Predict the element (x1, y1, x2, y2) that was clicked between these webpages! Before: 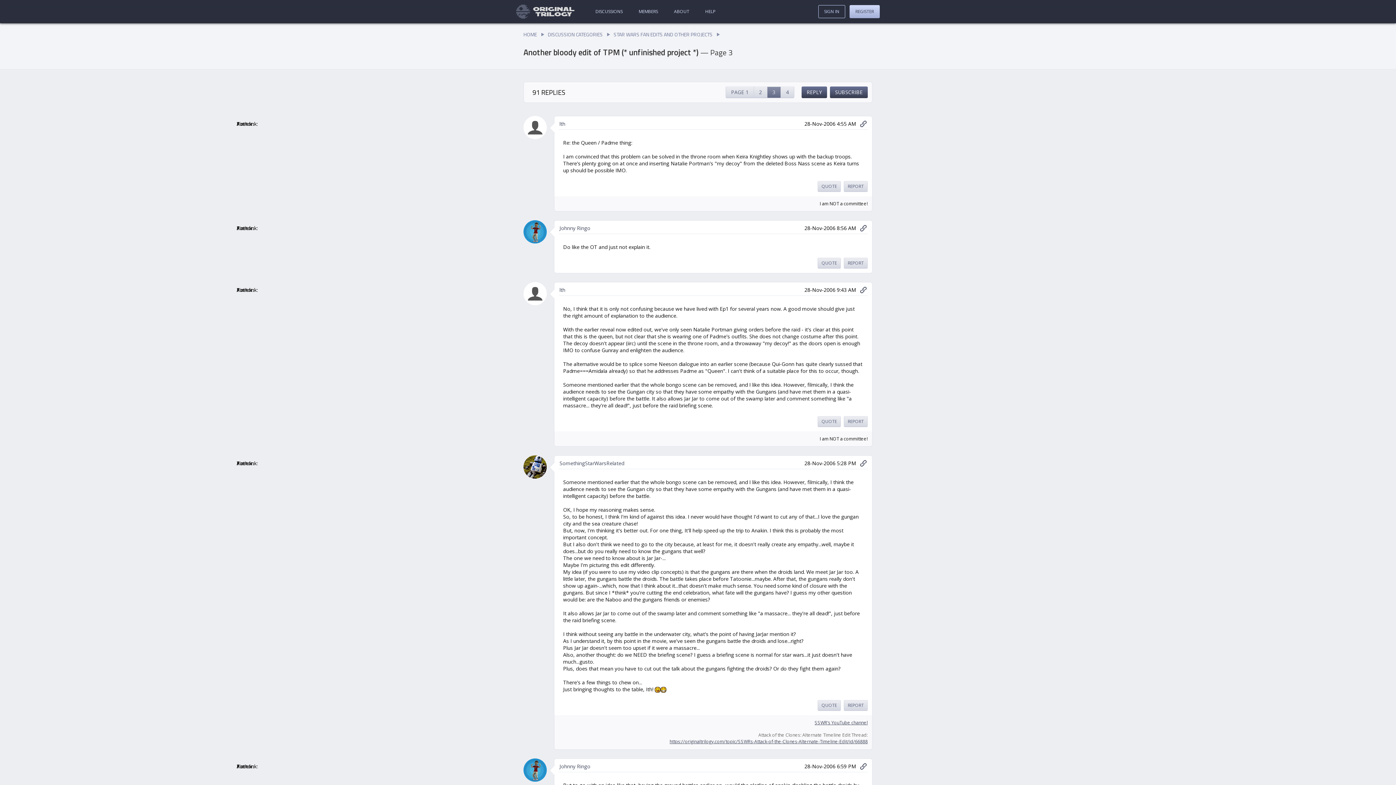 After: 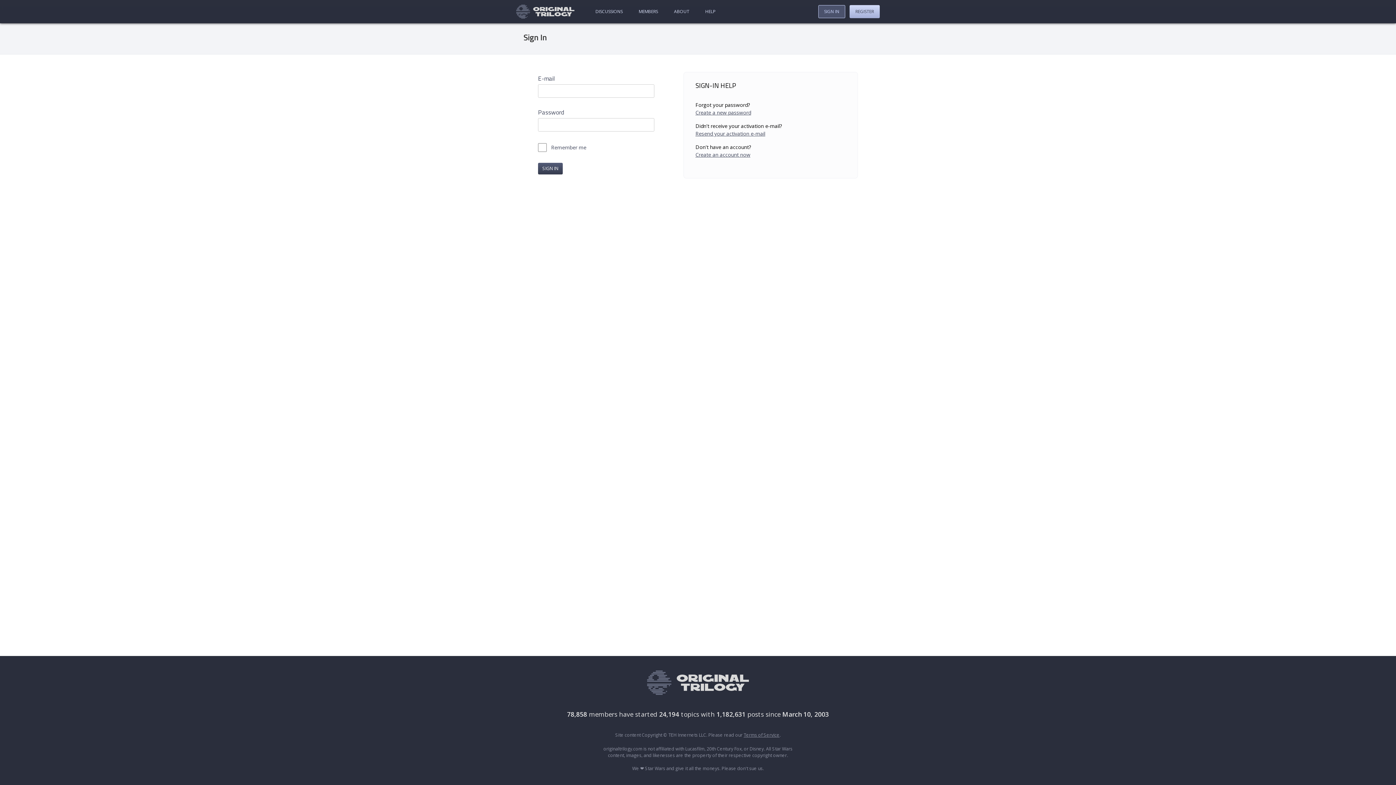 Action: bbox: (844, 257, 868, 268) label: REPORT